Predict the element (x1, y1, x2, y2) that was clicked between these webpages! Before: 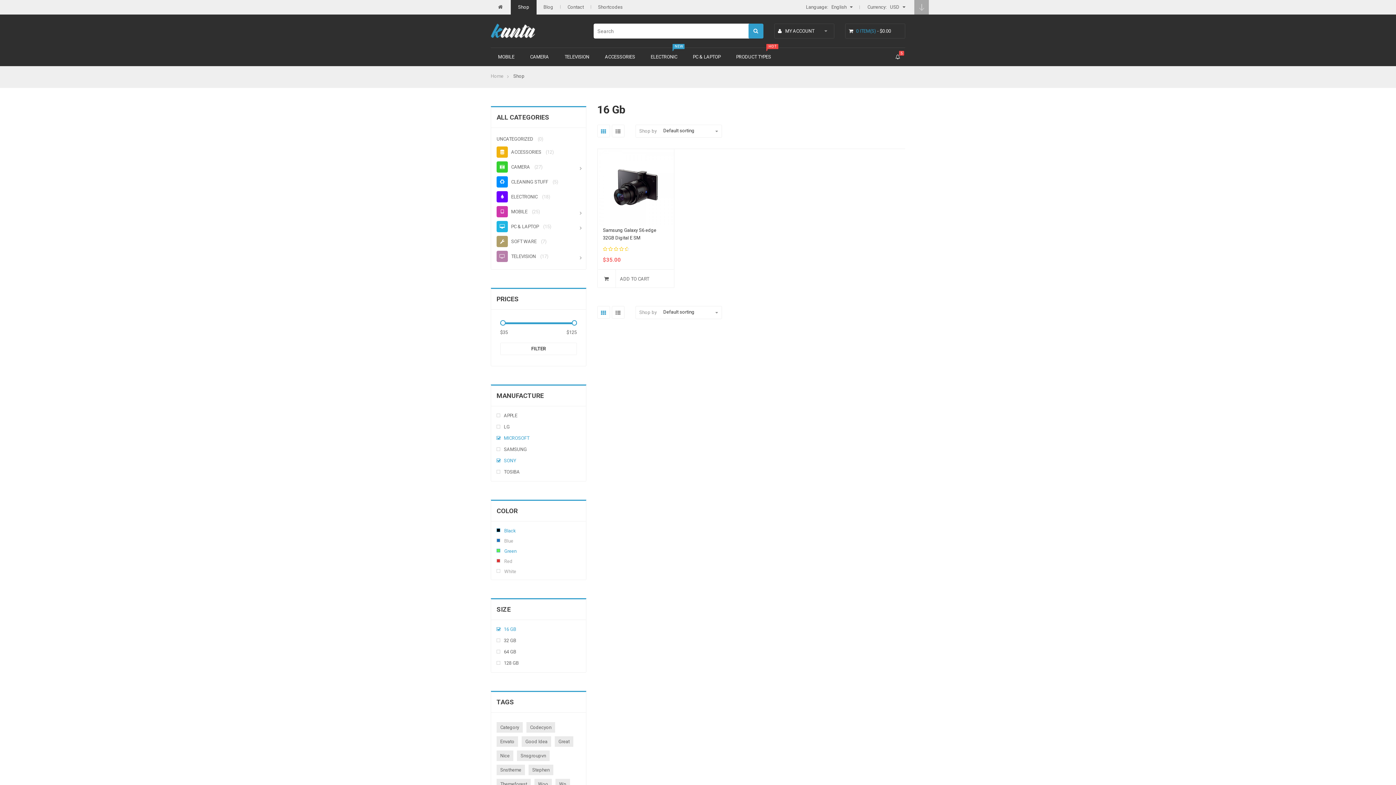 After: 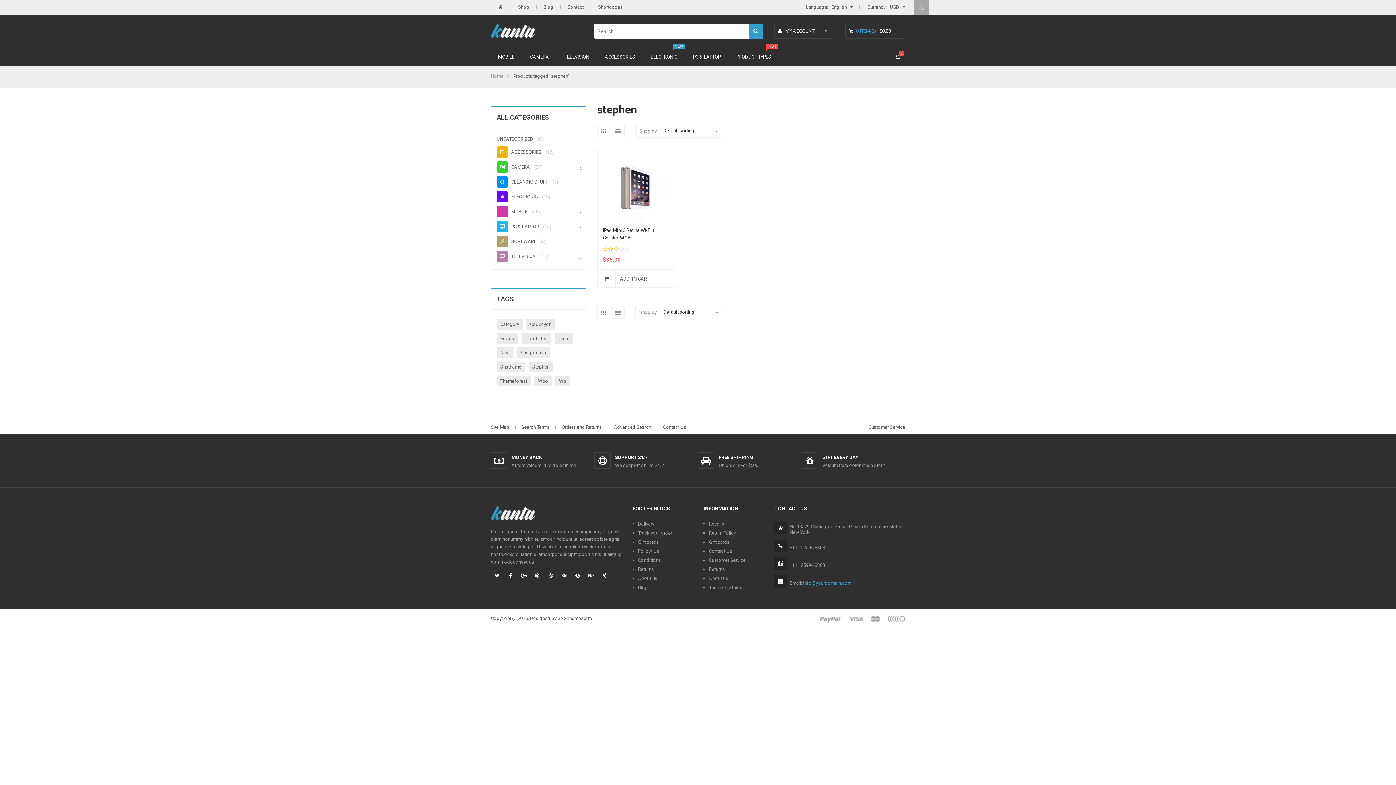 Action: bbox: (528, 765, 553, 775) label: stephen (1 product)